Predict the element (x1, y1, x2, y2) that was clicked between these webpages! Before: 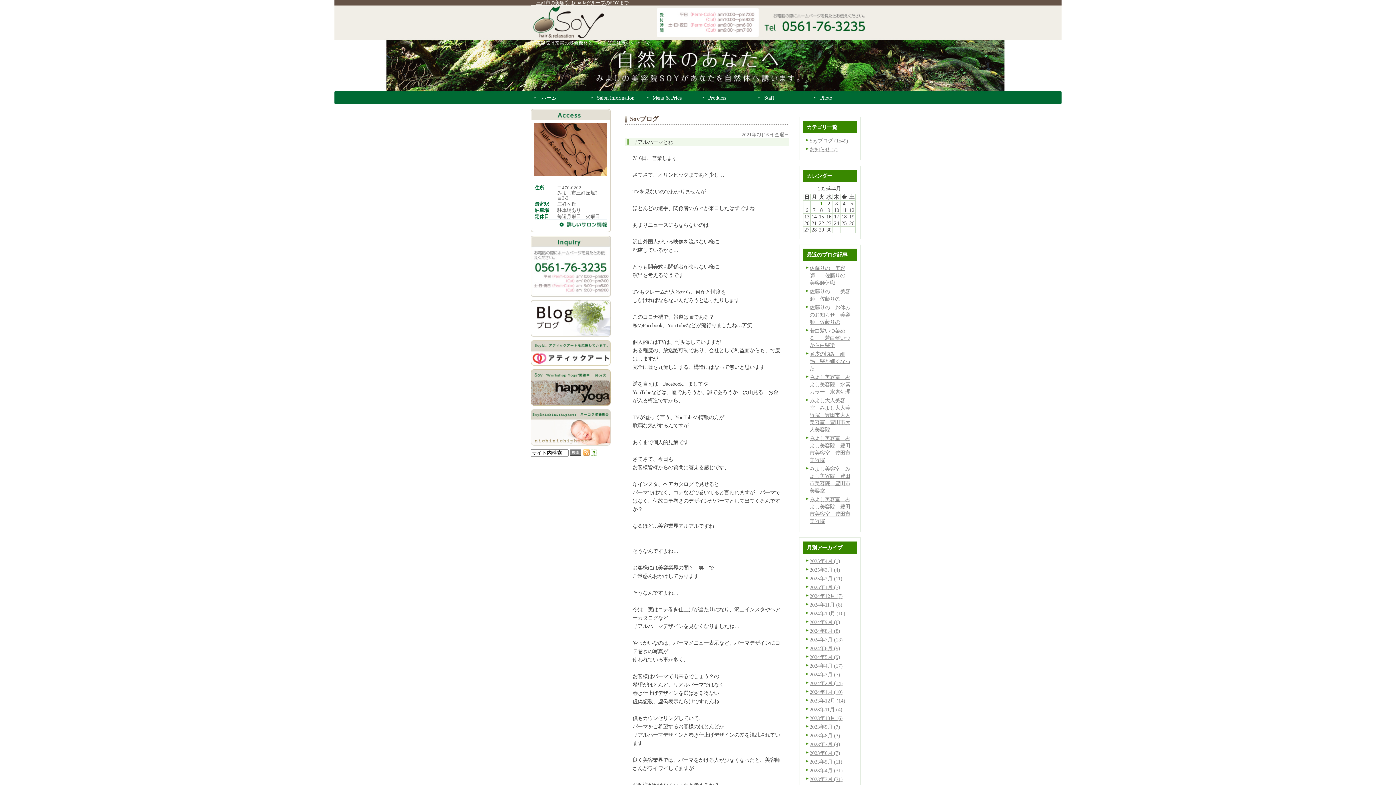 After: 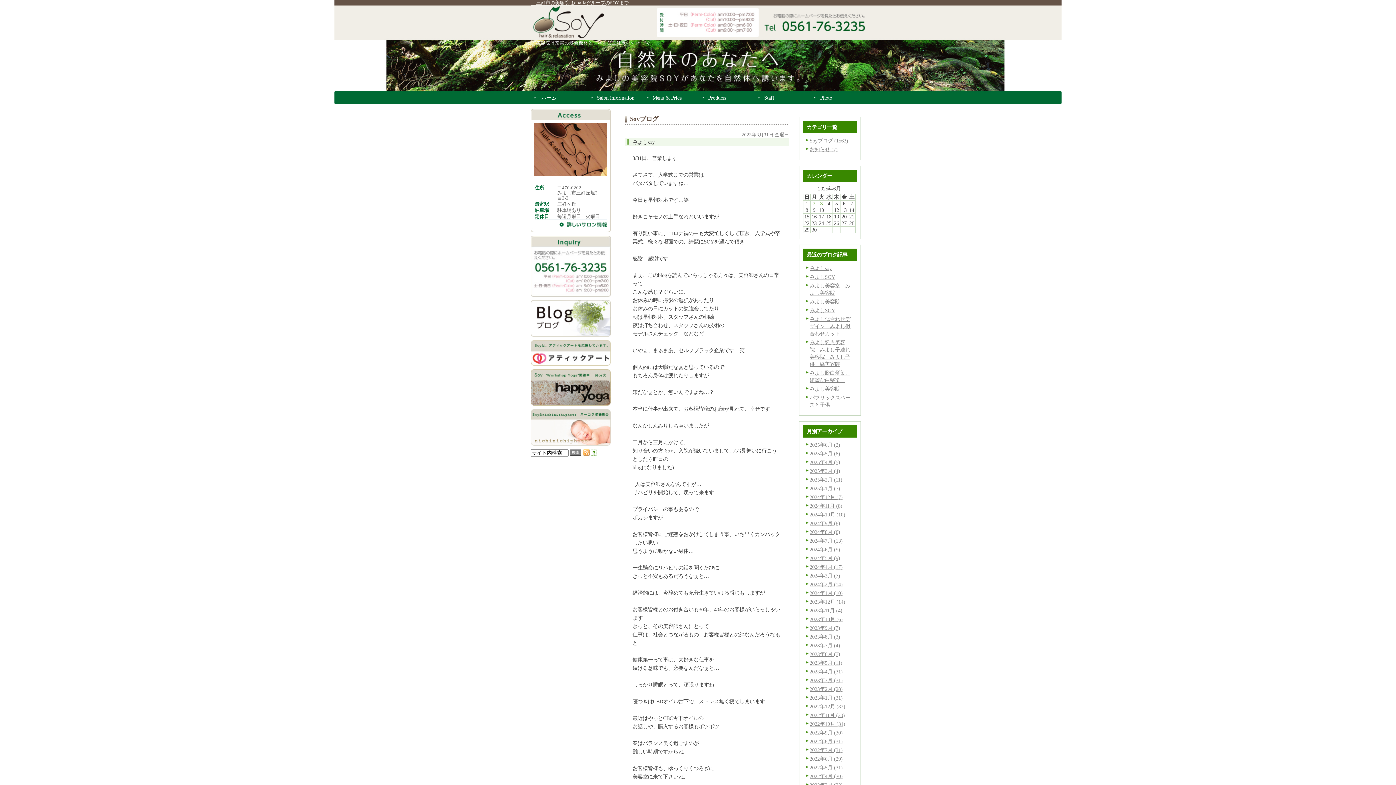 Action: label: 2023年3月 (31) bbox: (809, 776, 842, 782)